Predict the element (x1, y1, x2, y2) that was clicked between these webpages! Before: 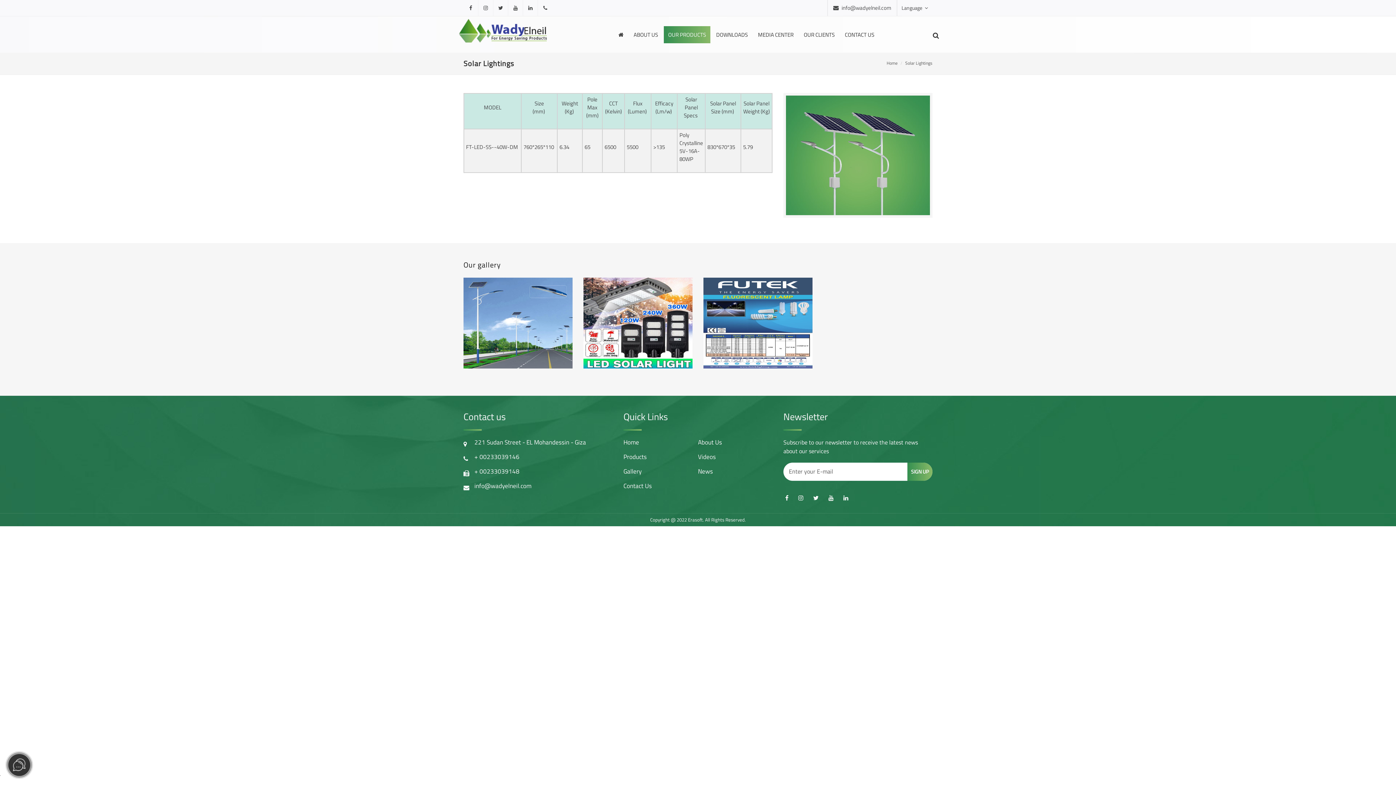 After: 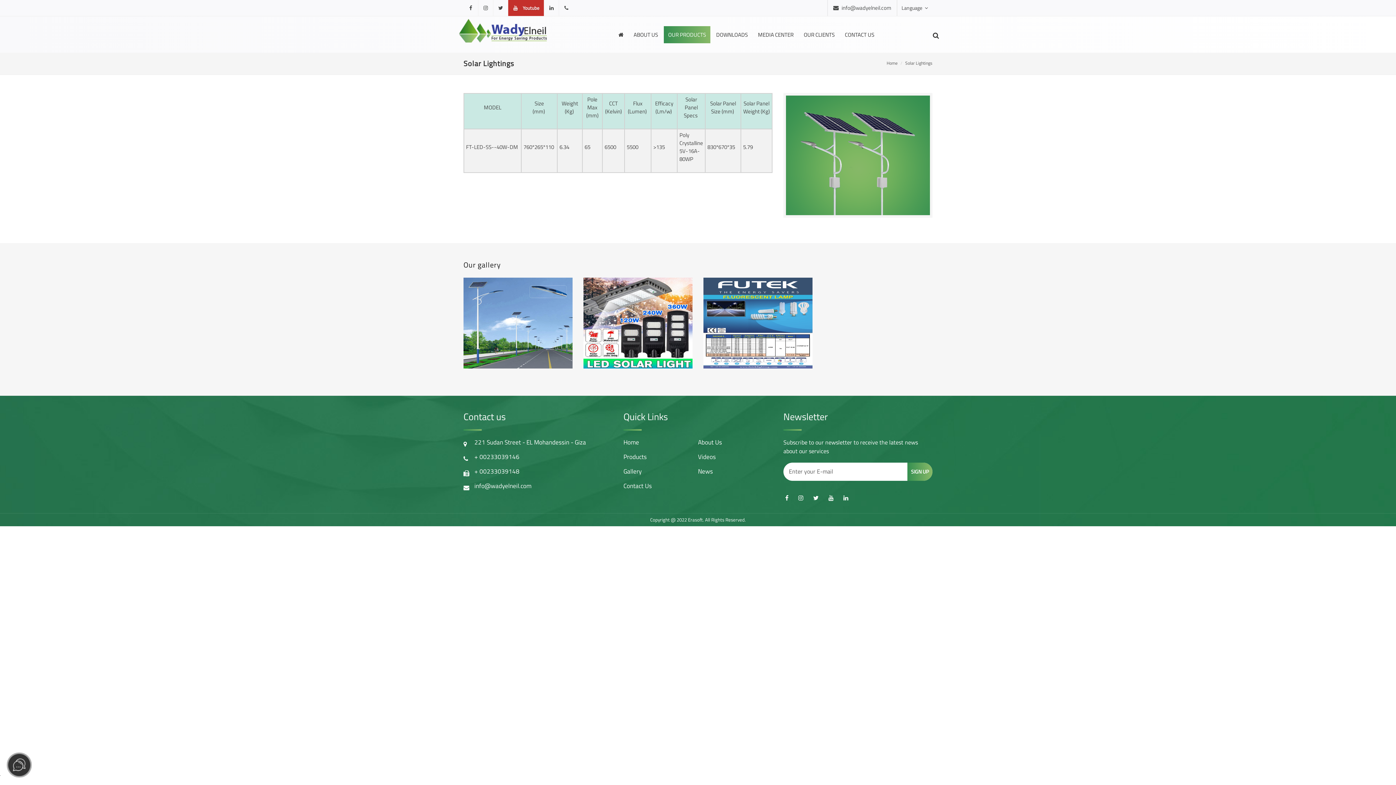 Action: bbox: (508, 0, 522, 16) label: Youtube